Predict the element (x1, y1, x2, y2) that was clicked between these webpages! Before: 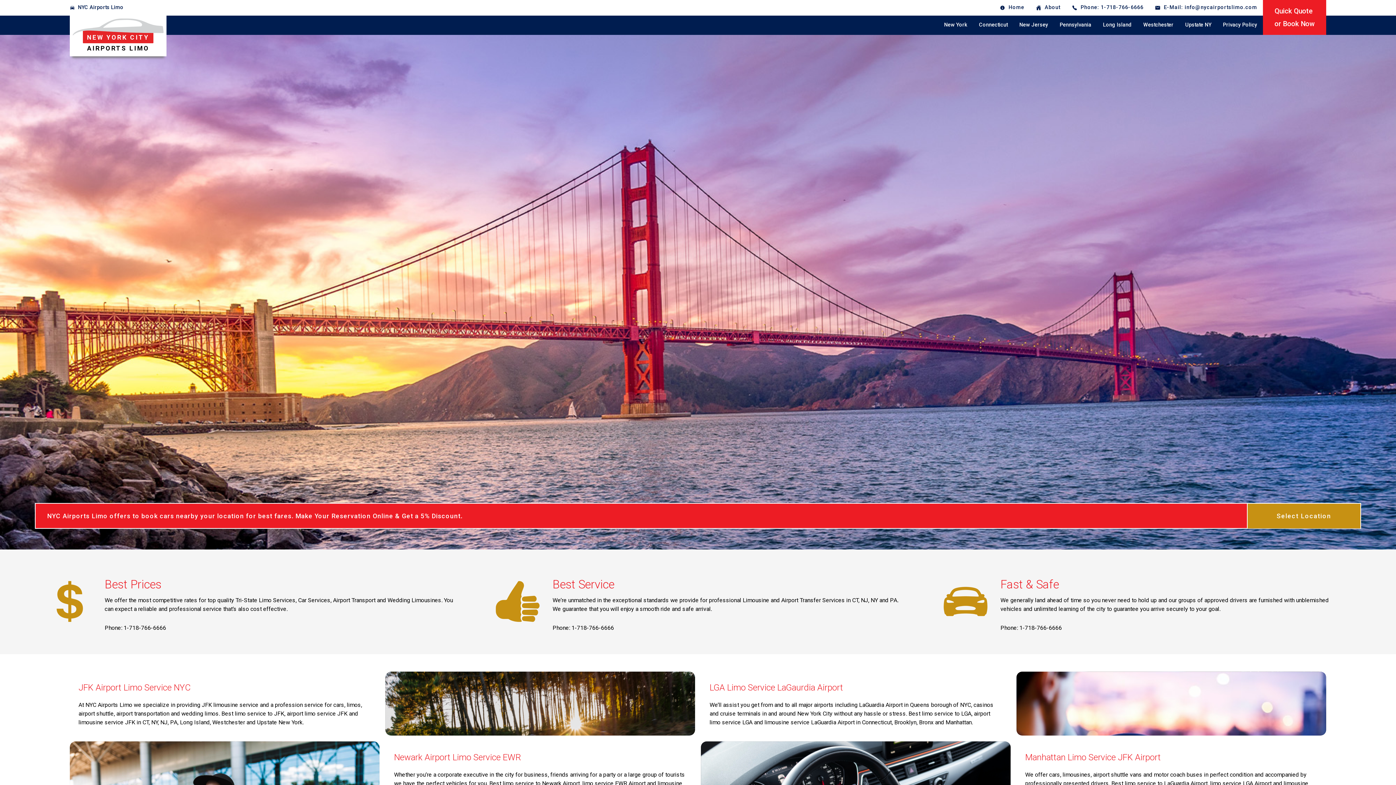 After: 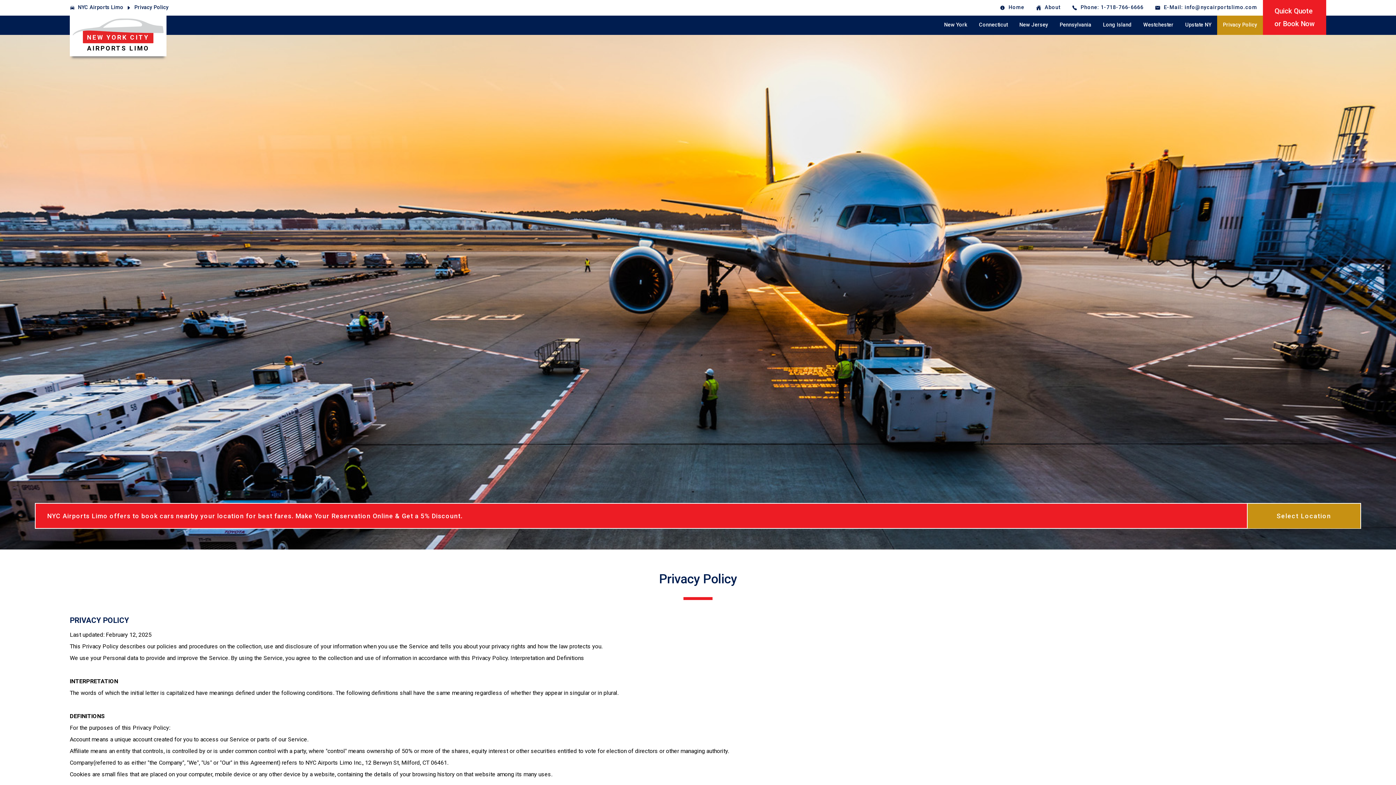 Action: bbox: (1217, 15, 1263, 34) label: Privacy Policy